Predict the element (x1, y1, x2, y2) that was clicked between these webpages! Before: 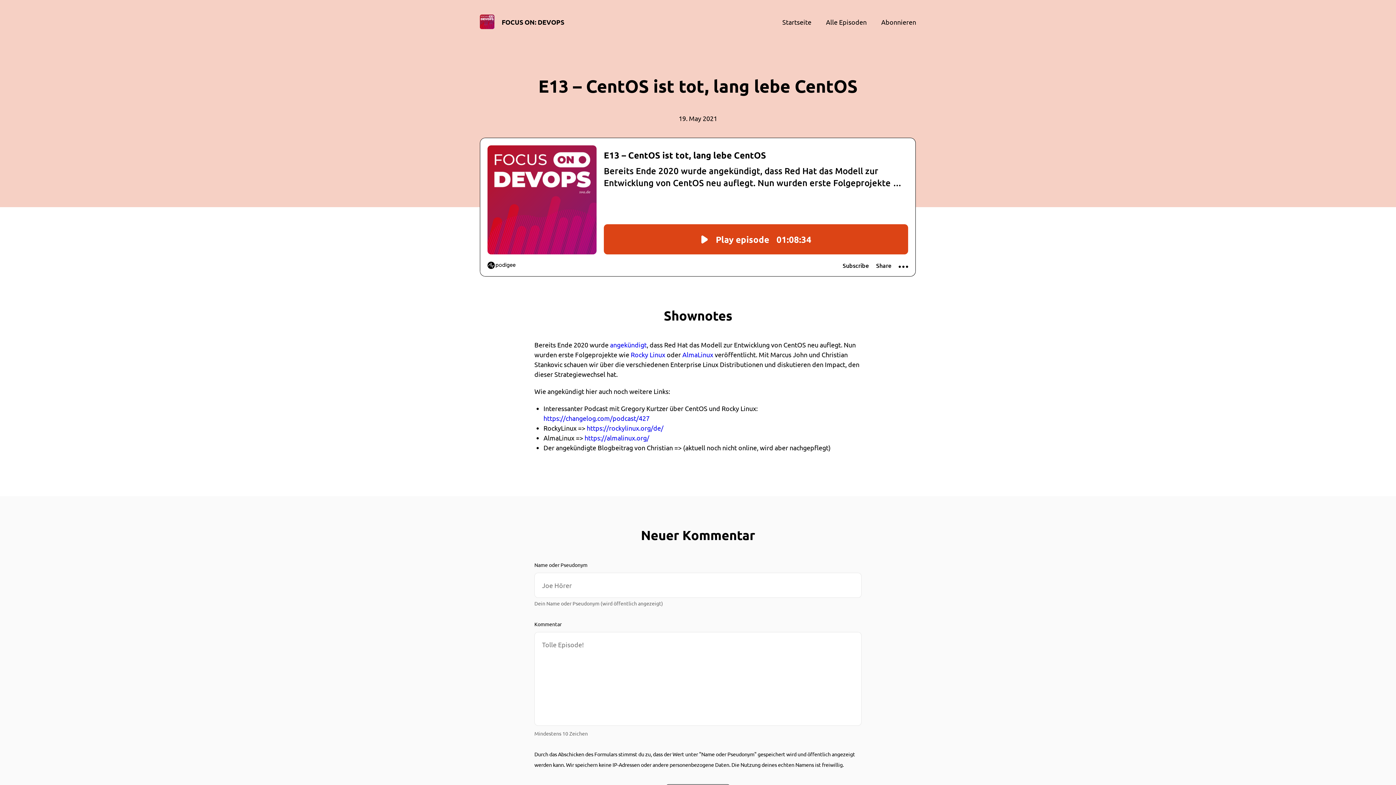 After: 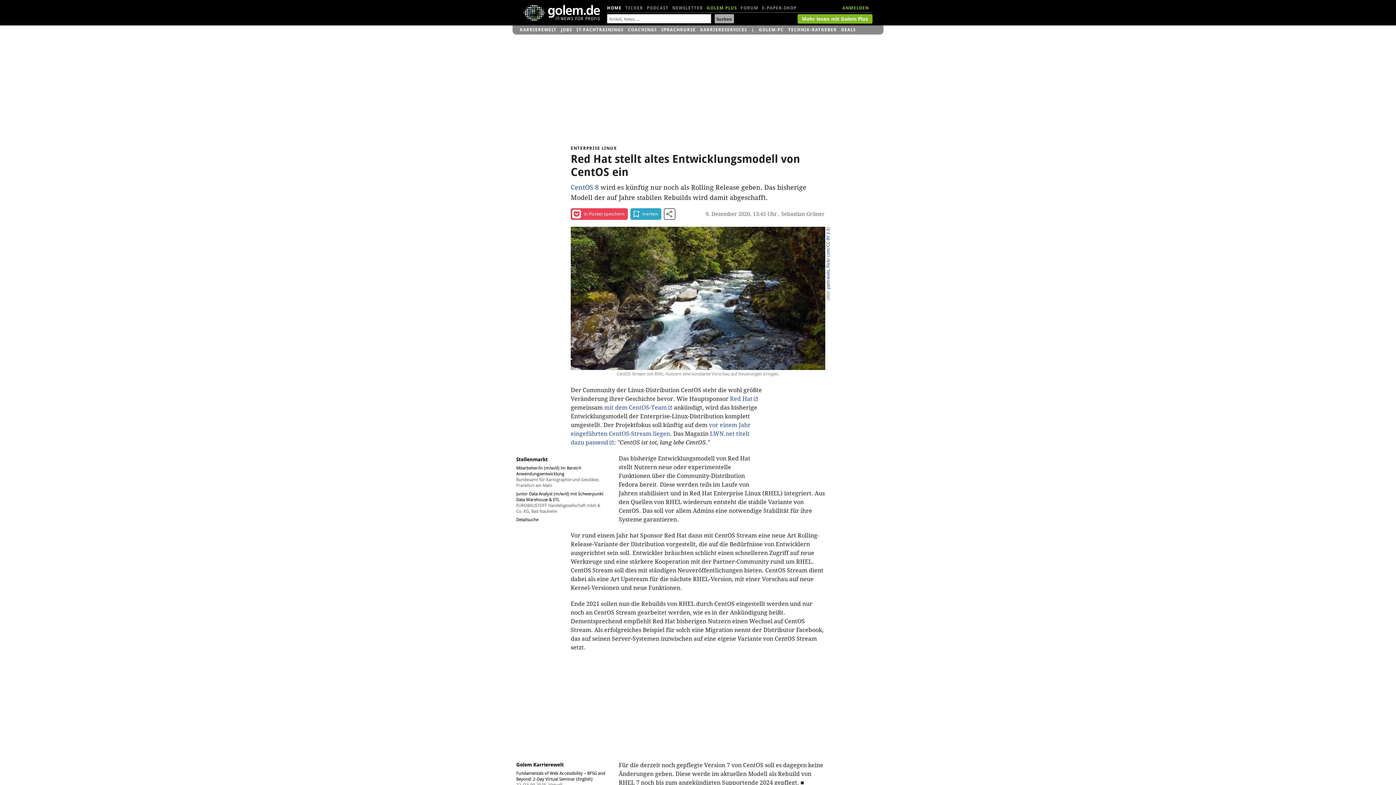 Action: label: angekündigt bbox: (610, 341, 646, 348)